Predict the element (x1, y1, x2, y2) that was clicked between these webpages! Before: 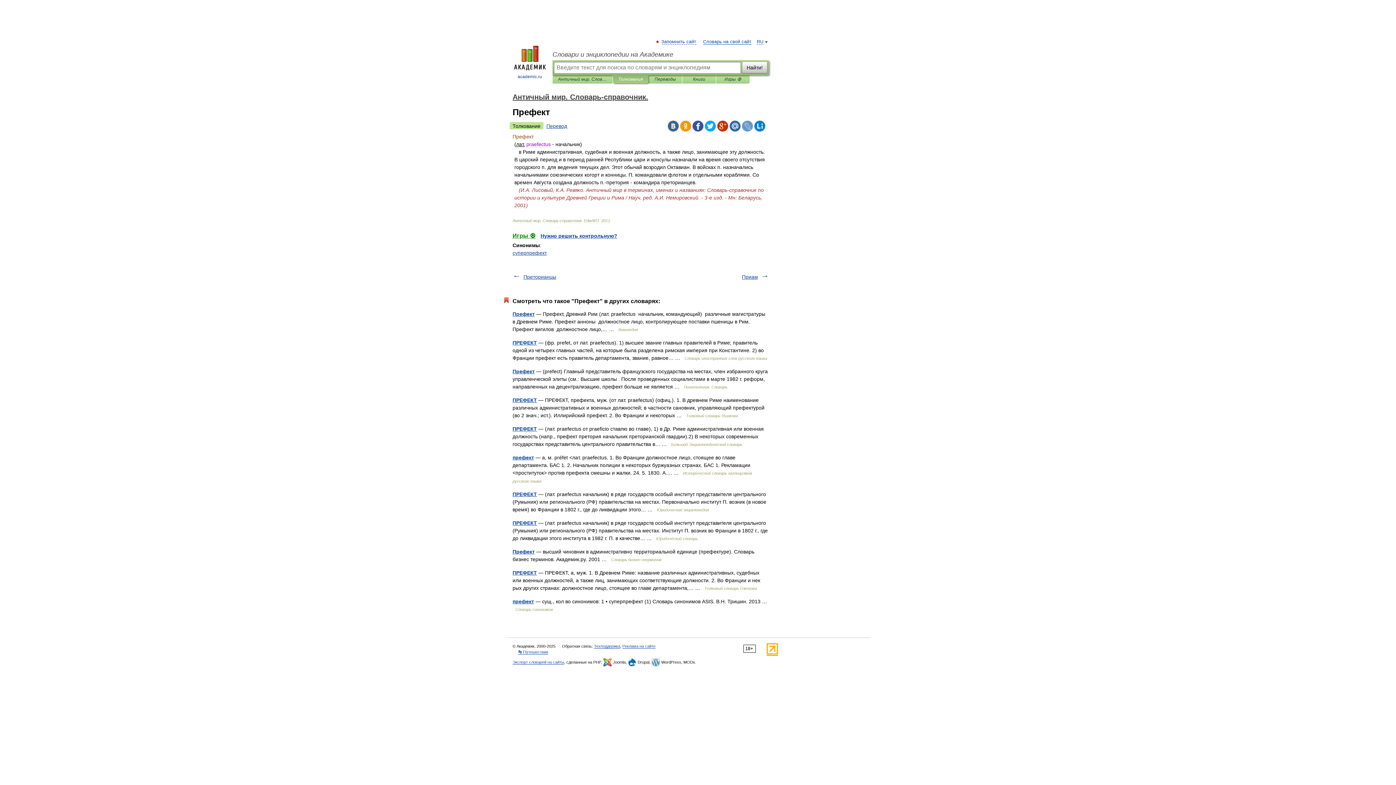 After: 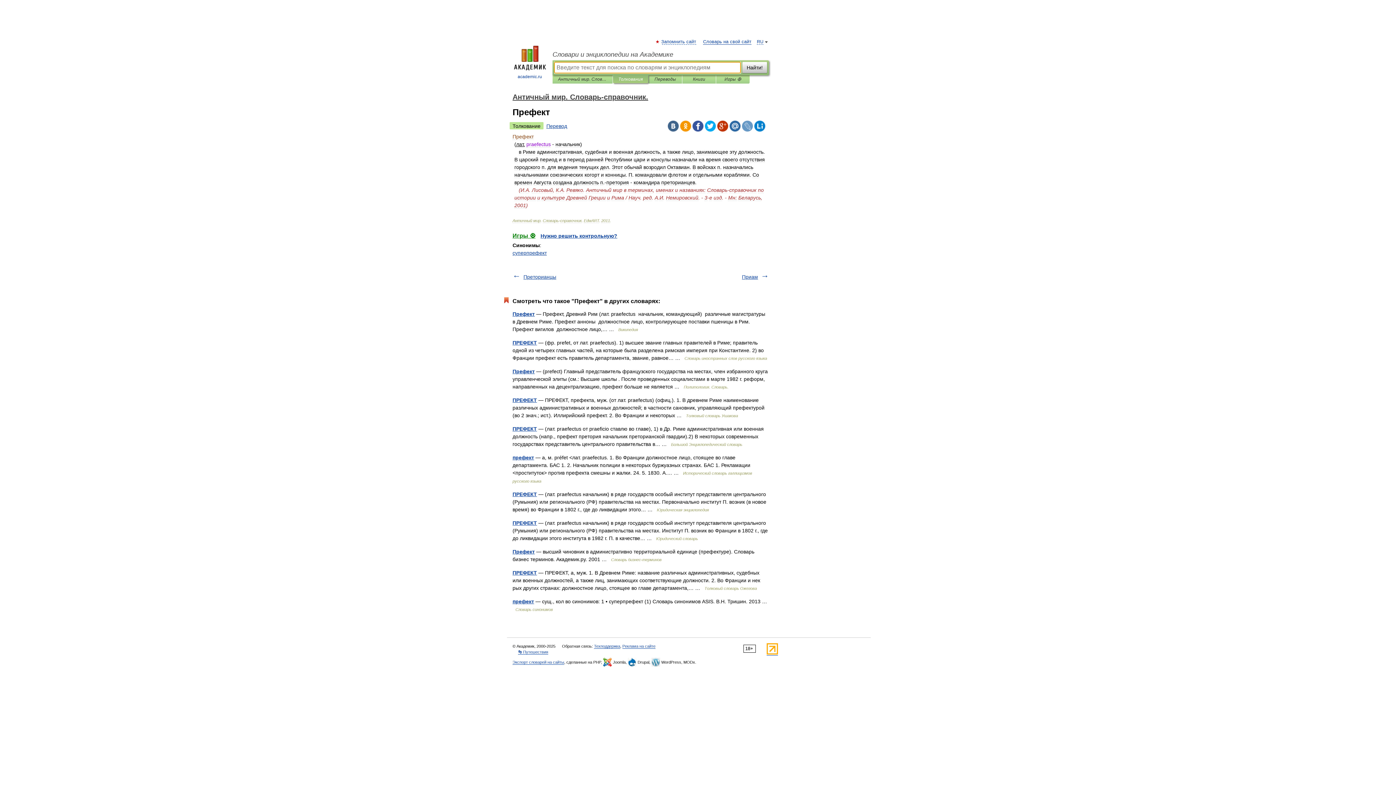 Action: bbox: (618, 75, 642, 83) label: Толкования